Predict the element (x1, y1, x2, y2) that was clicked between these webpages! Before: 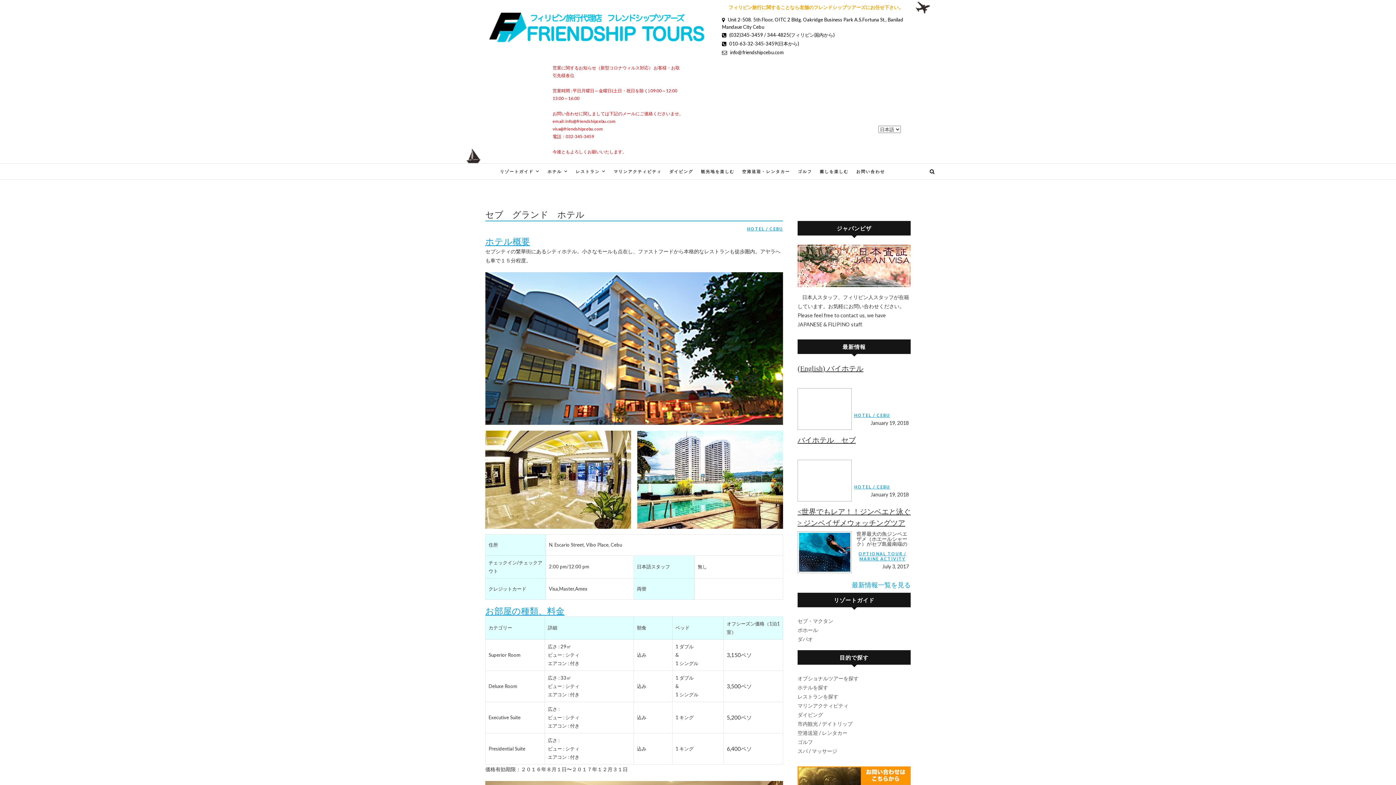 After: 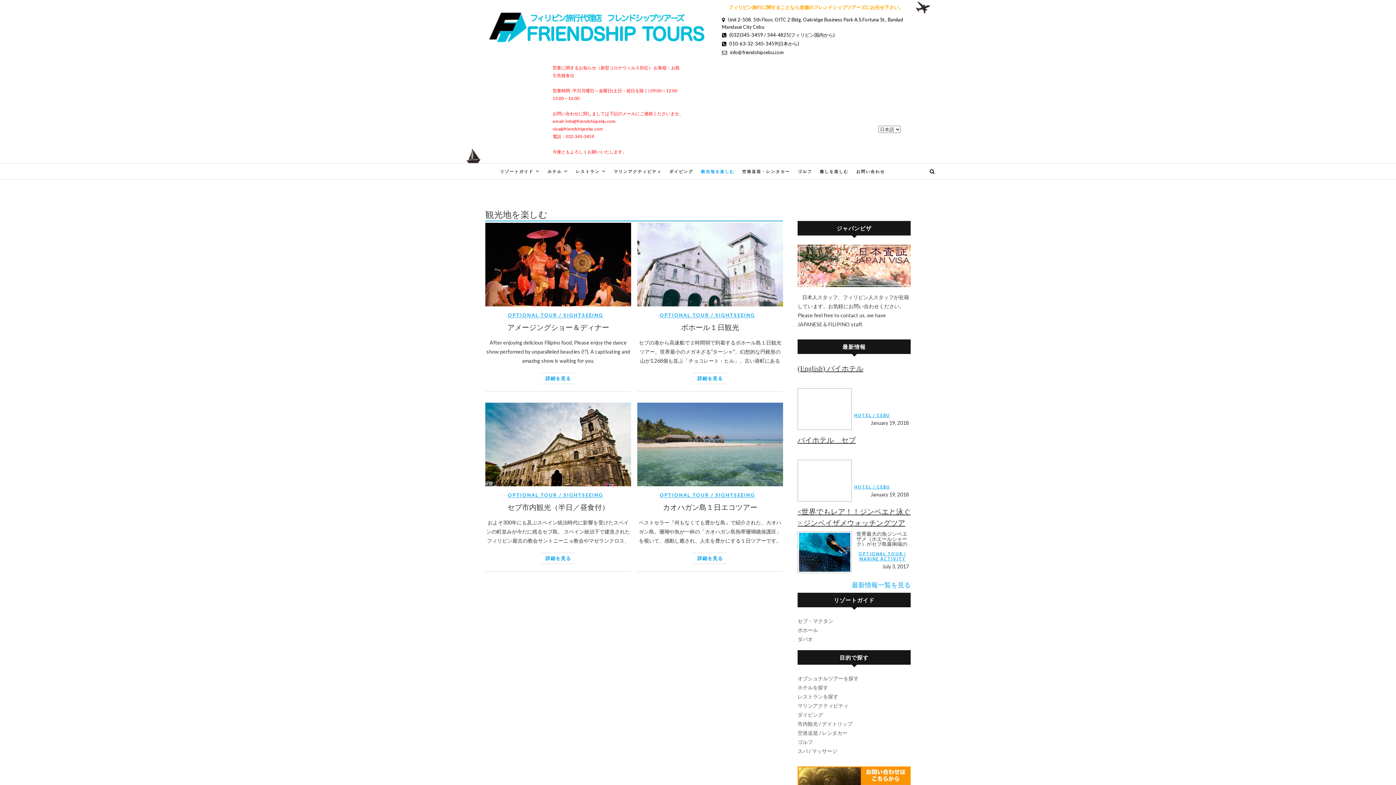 Action: label: 市内観光 / デイトリップ bbox: (797, 720, 852, 727)